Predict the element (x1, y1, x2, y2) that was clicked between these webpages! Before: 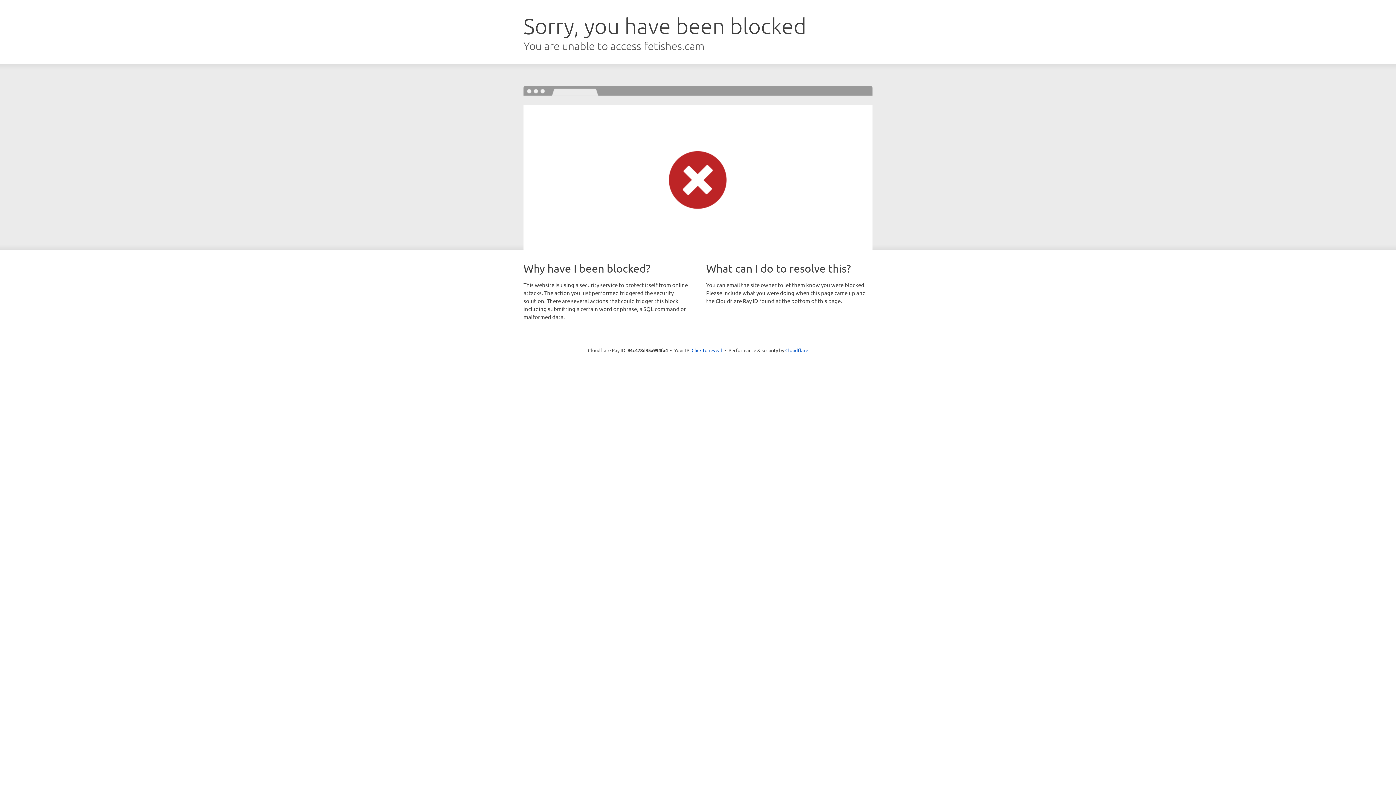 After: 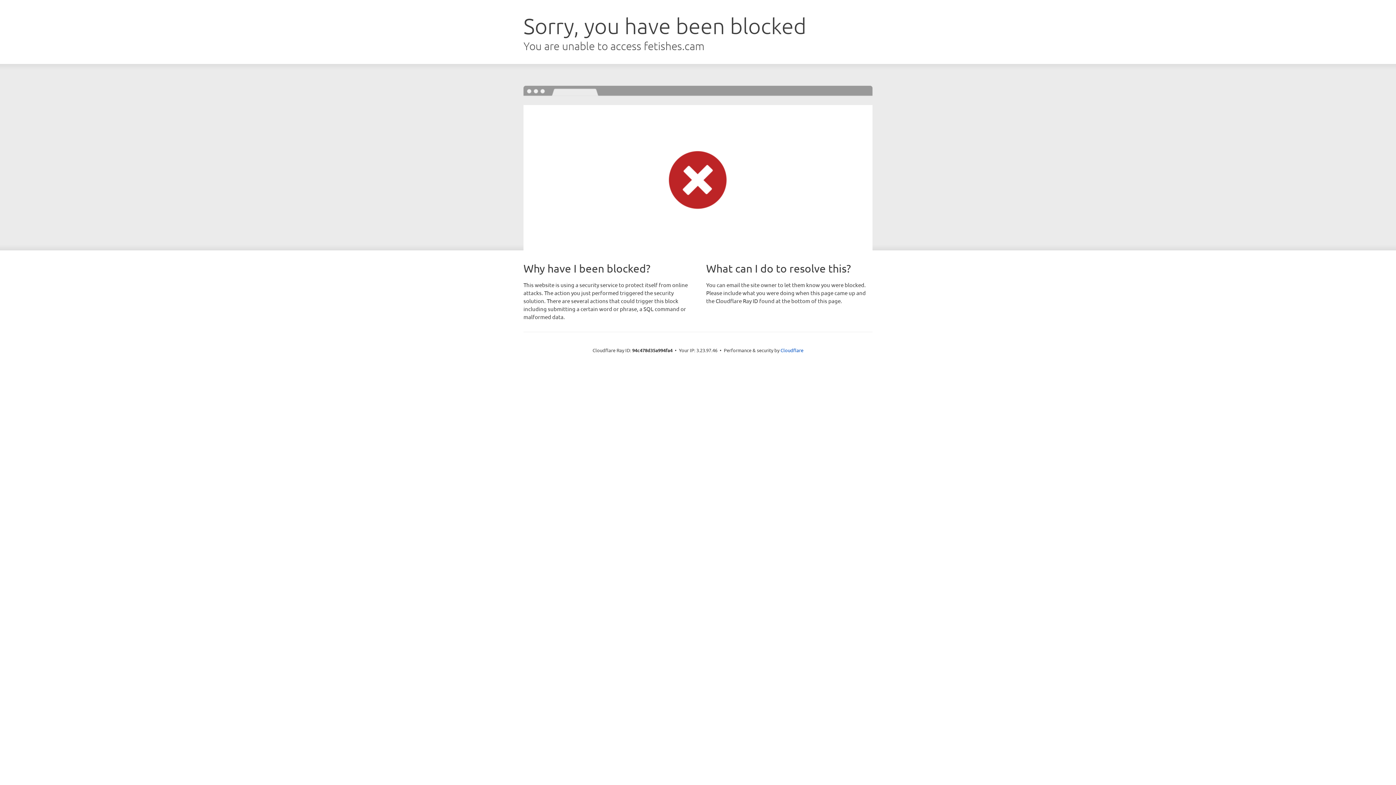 Action: bbox: (691, 346, 722, 353) label: Click to reveal